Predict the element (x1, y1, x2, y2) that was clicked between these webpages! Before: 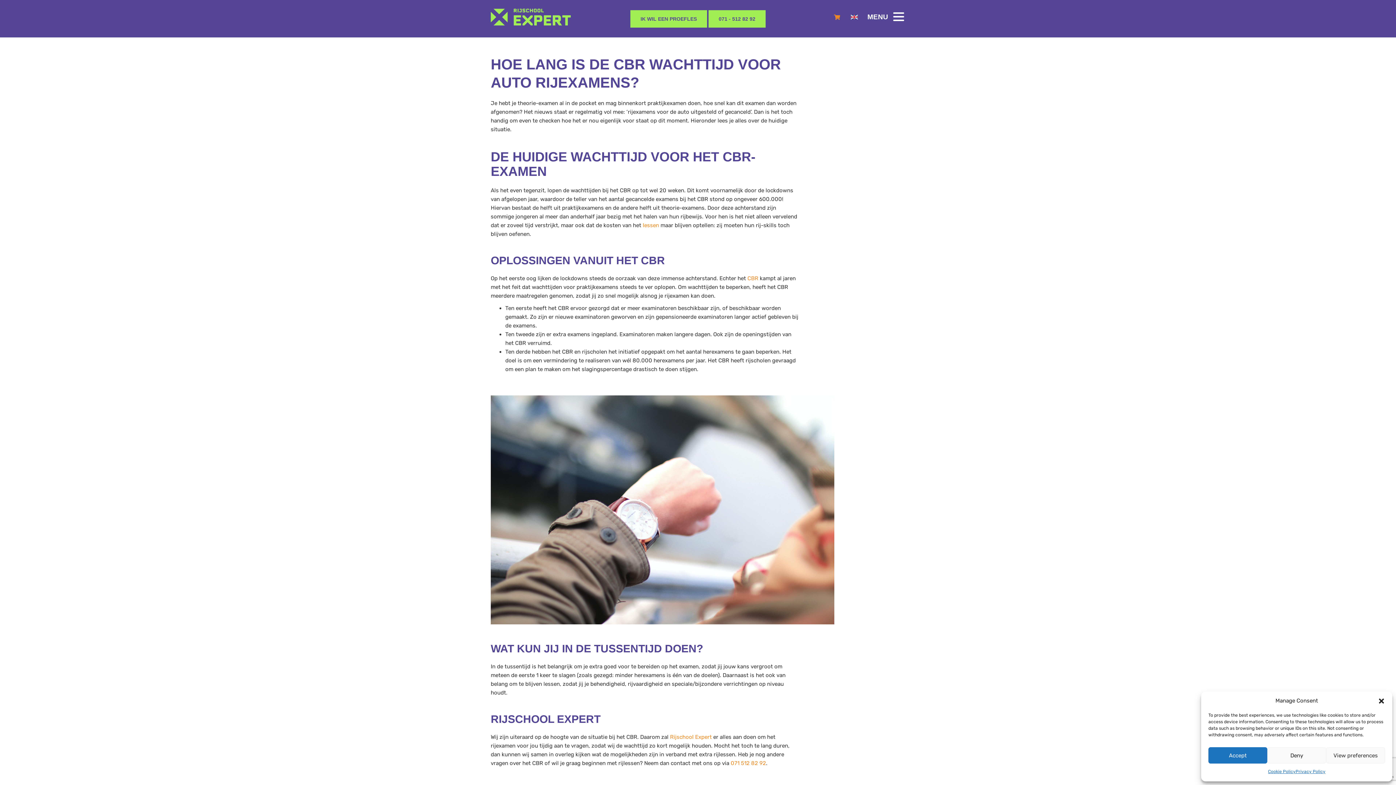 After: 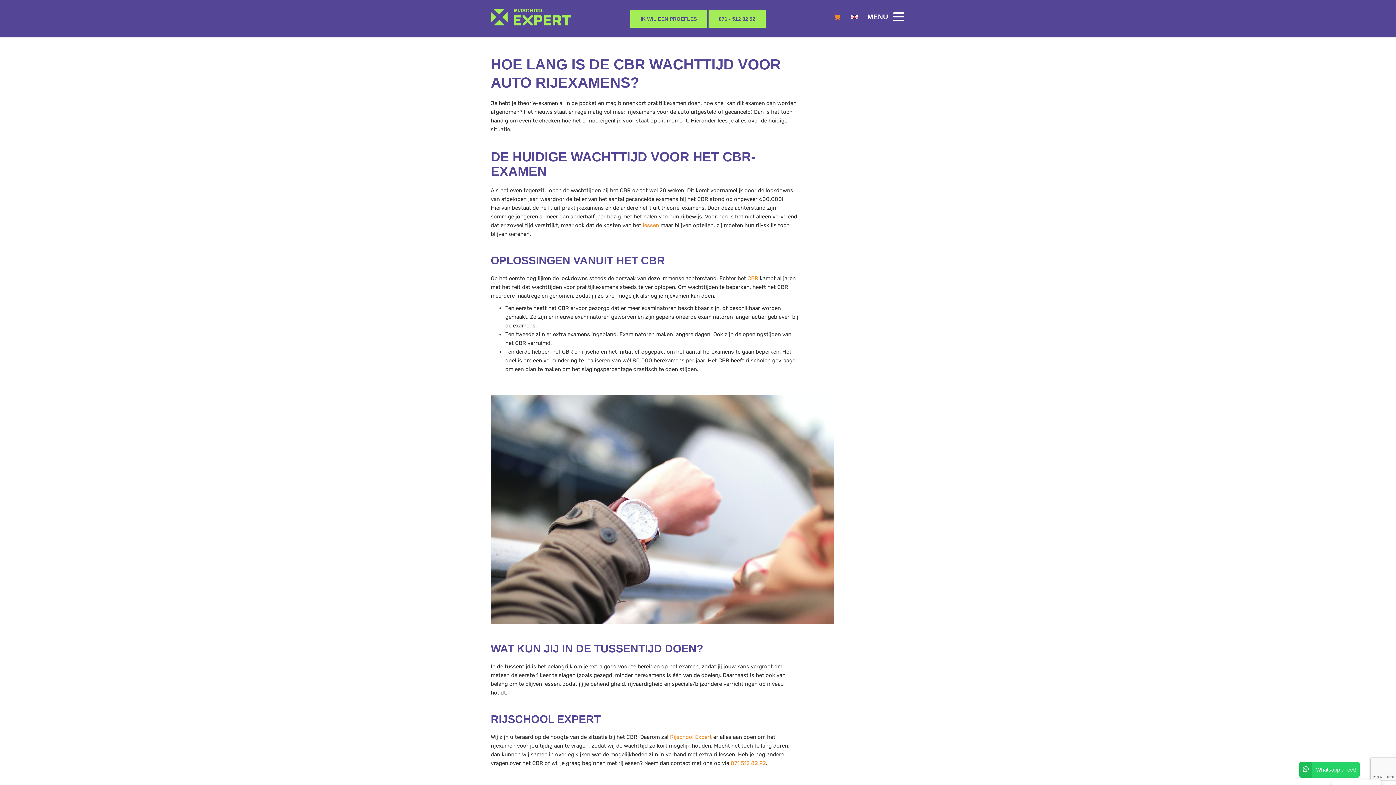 Action: bbox: (1378, 697, 1385, 704) label: Dialoogvenster sluiten